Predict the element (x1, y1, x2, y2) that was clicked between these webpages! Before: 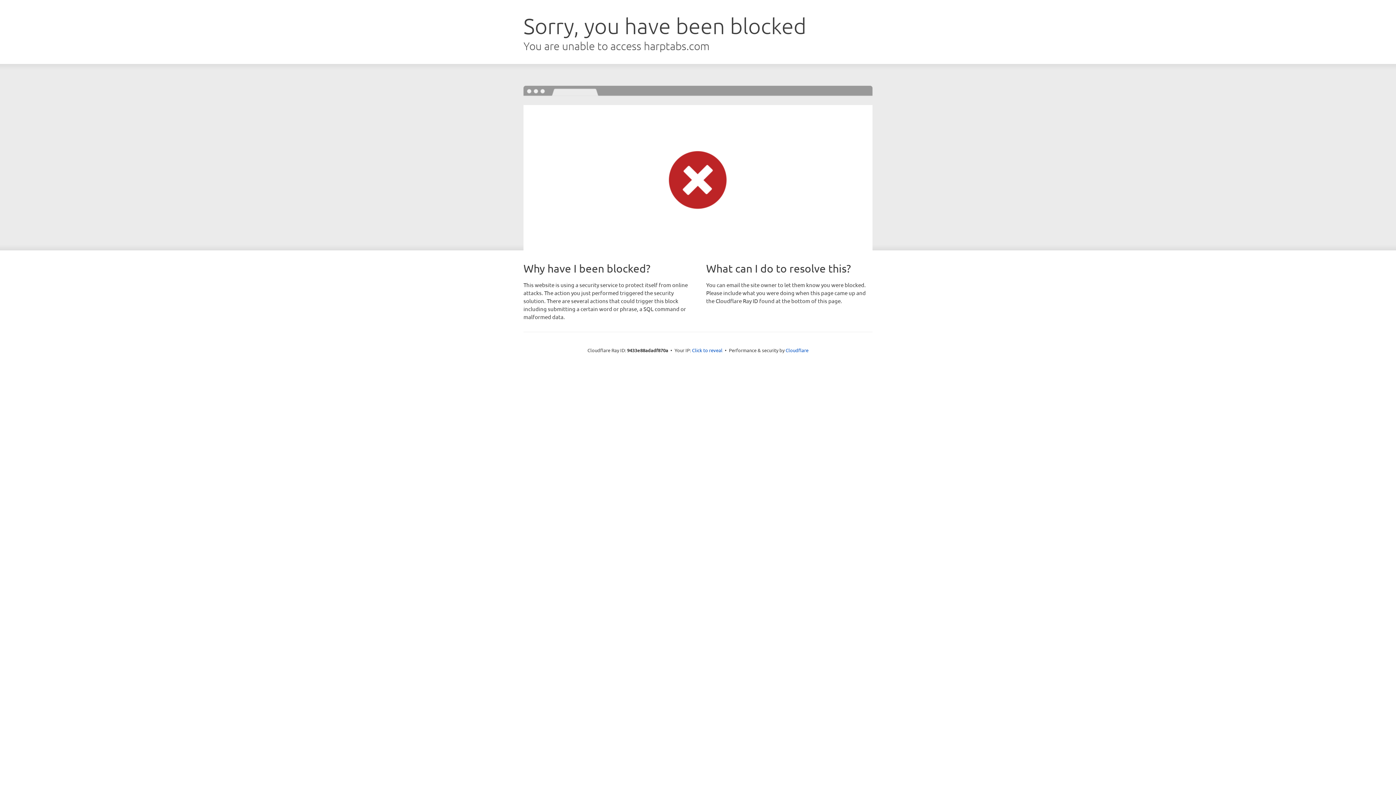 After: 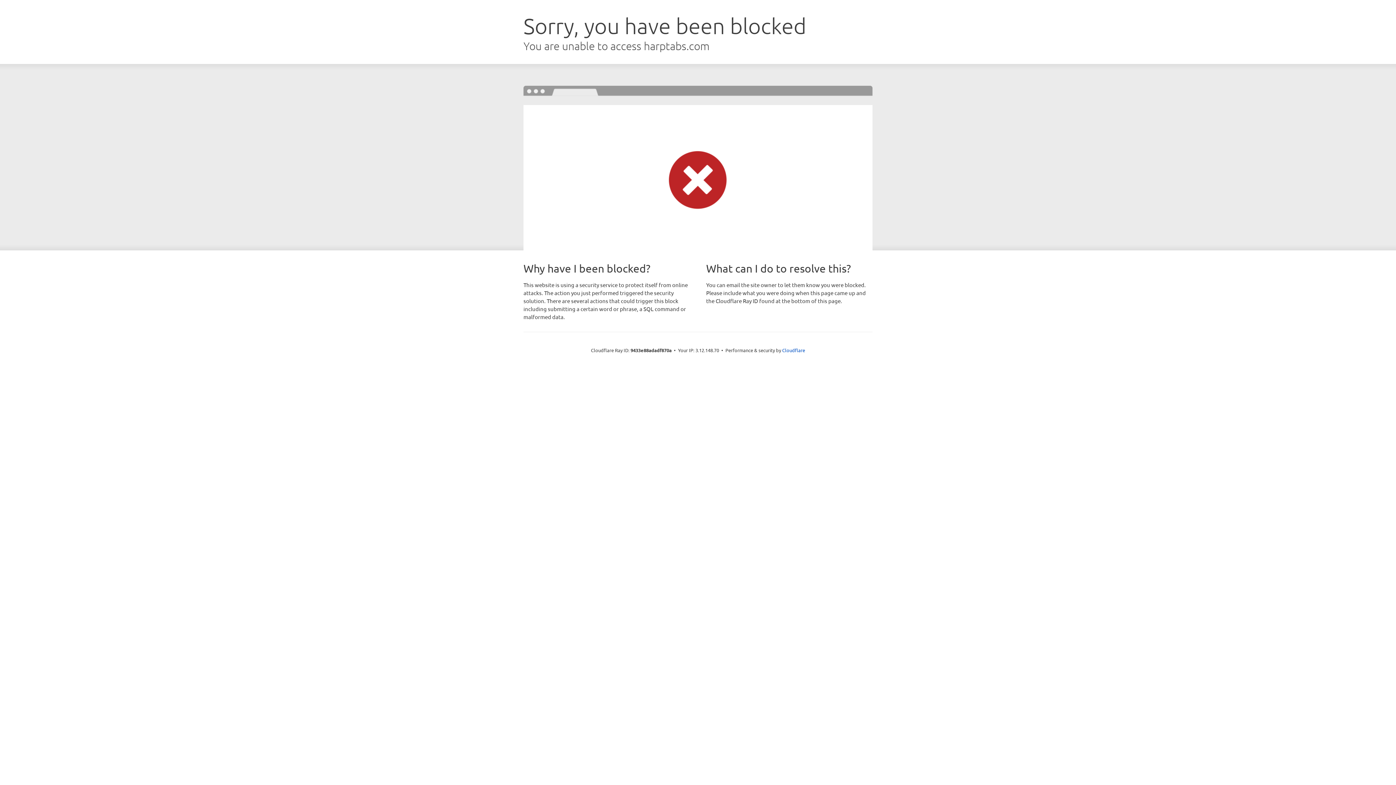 Action: bbox: (692, 346, 722, 353) label: Click to reveal